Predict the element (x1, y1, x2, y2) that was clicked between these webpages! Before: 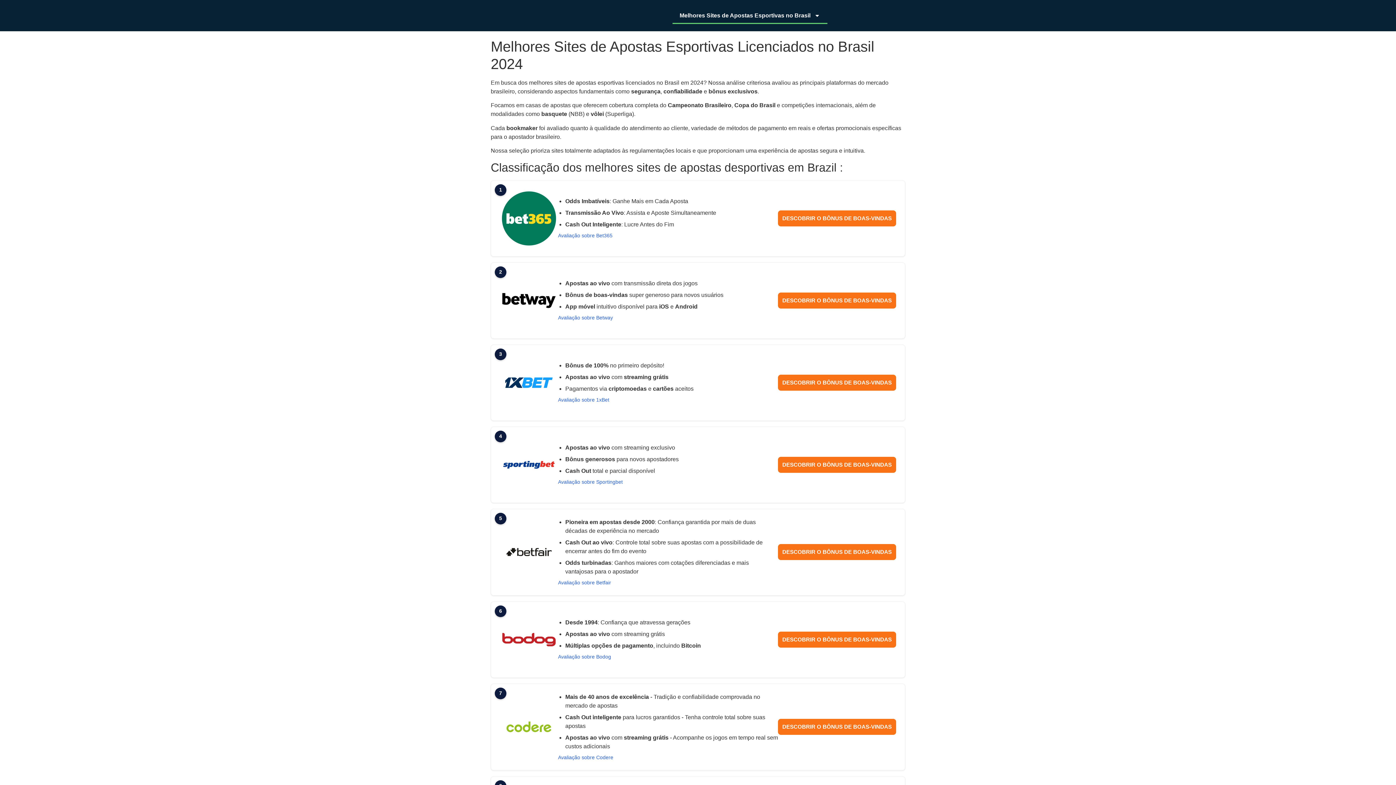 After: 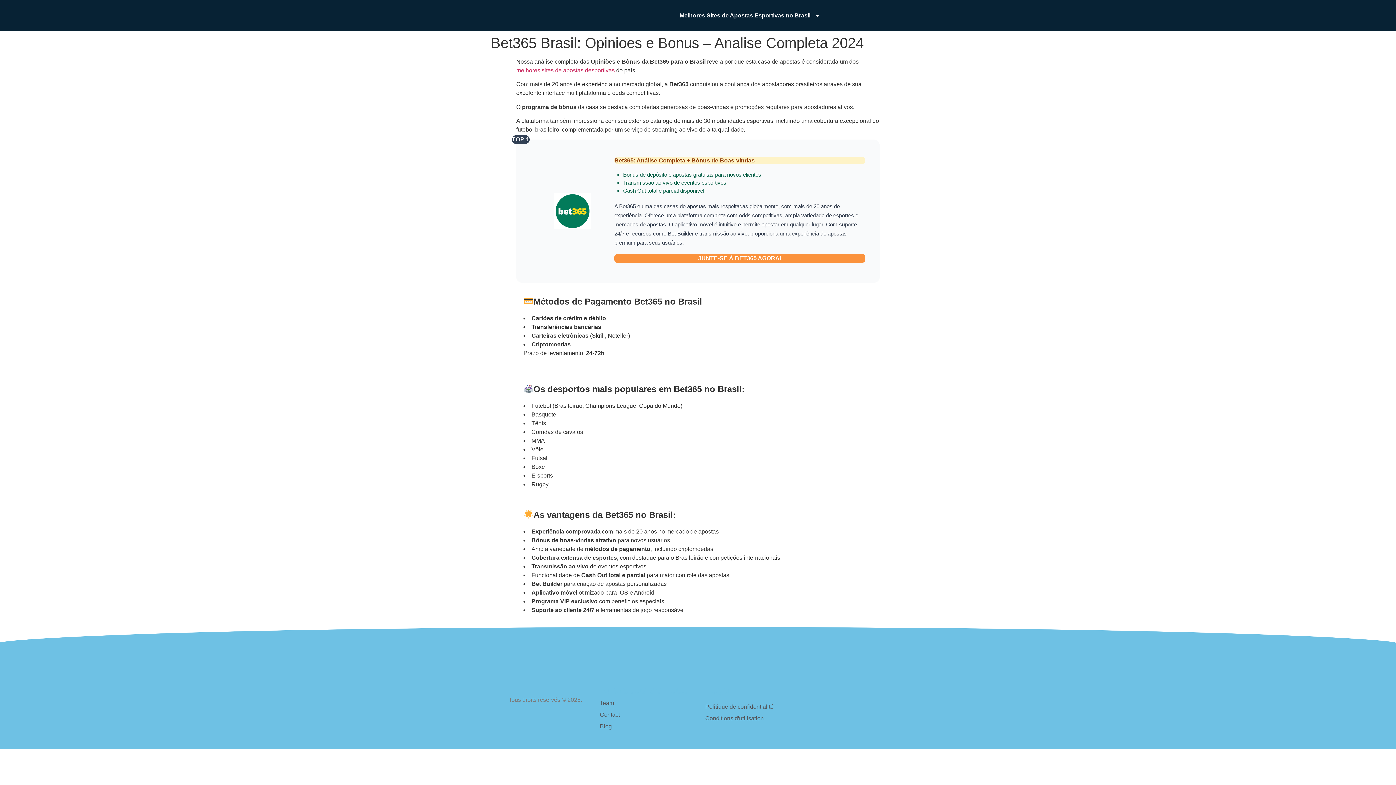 Action: bbox: (558, 232, 778, 239) label: Avaliação sobre Bet365